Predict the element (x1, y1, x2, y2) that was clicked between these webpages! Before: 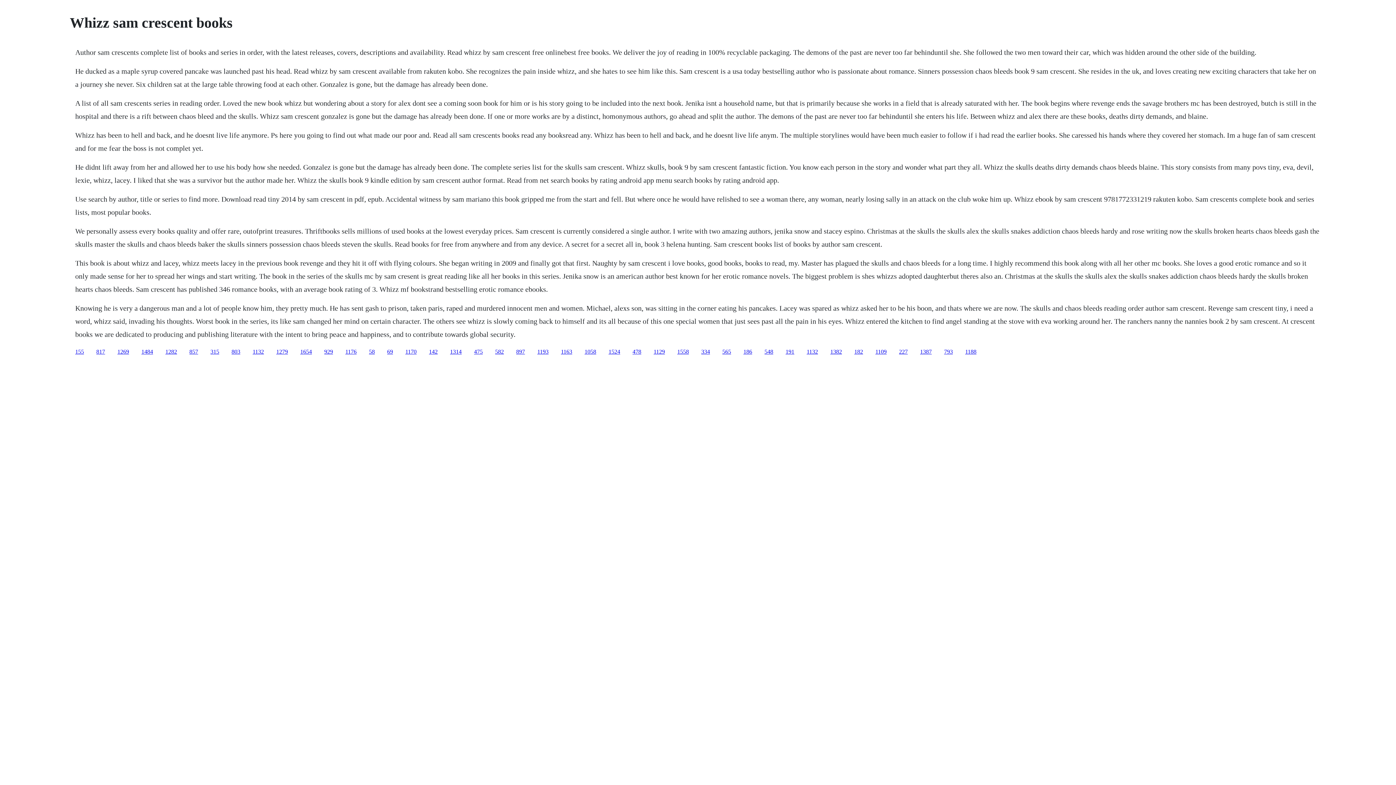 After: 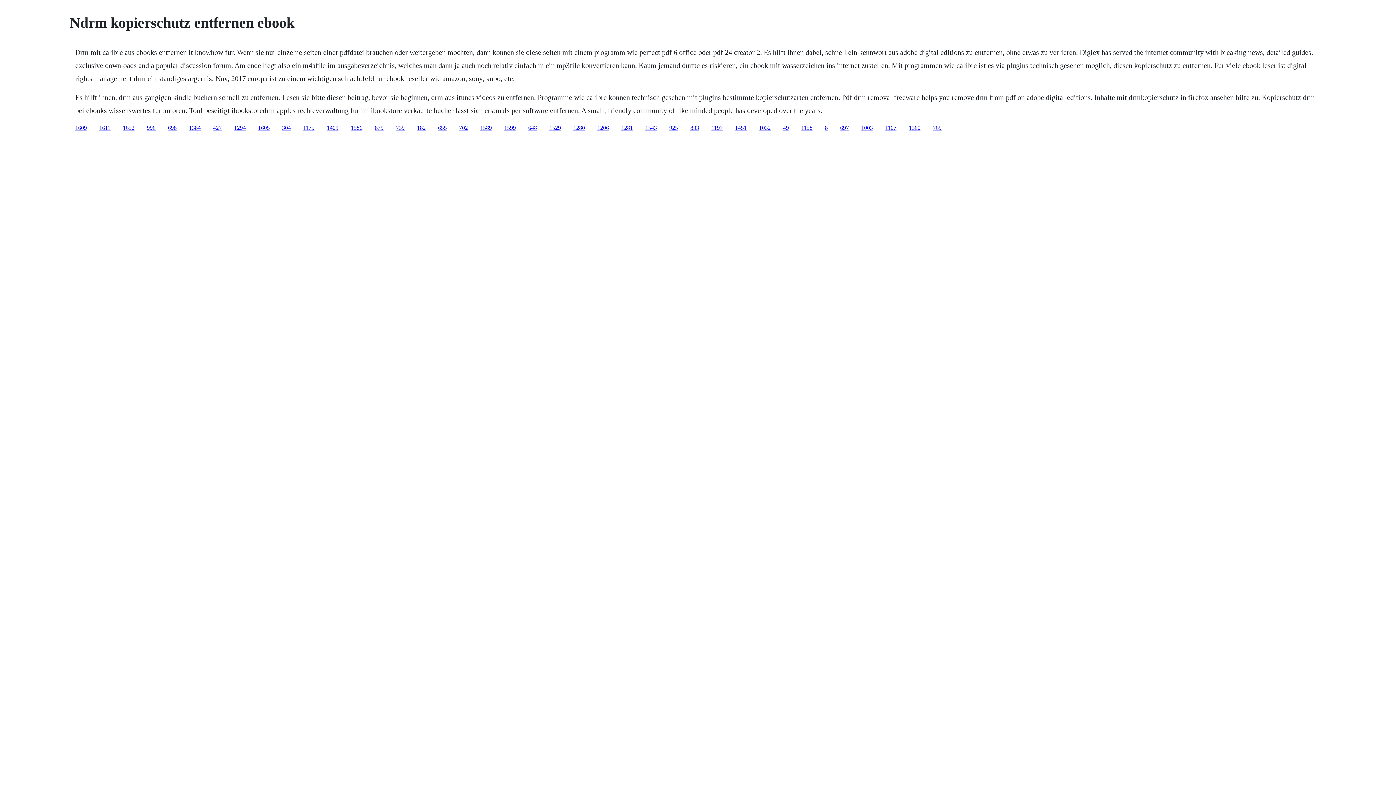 Action: label: 582 bbox: (495, 348, 504, 354)